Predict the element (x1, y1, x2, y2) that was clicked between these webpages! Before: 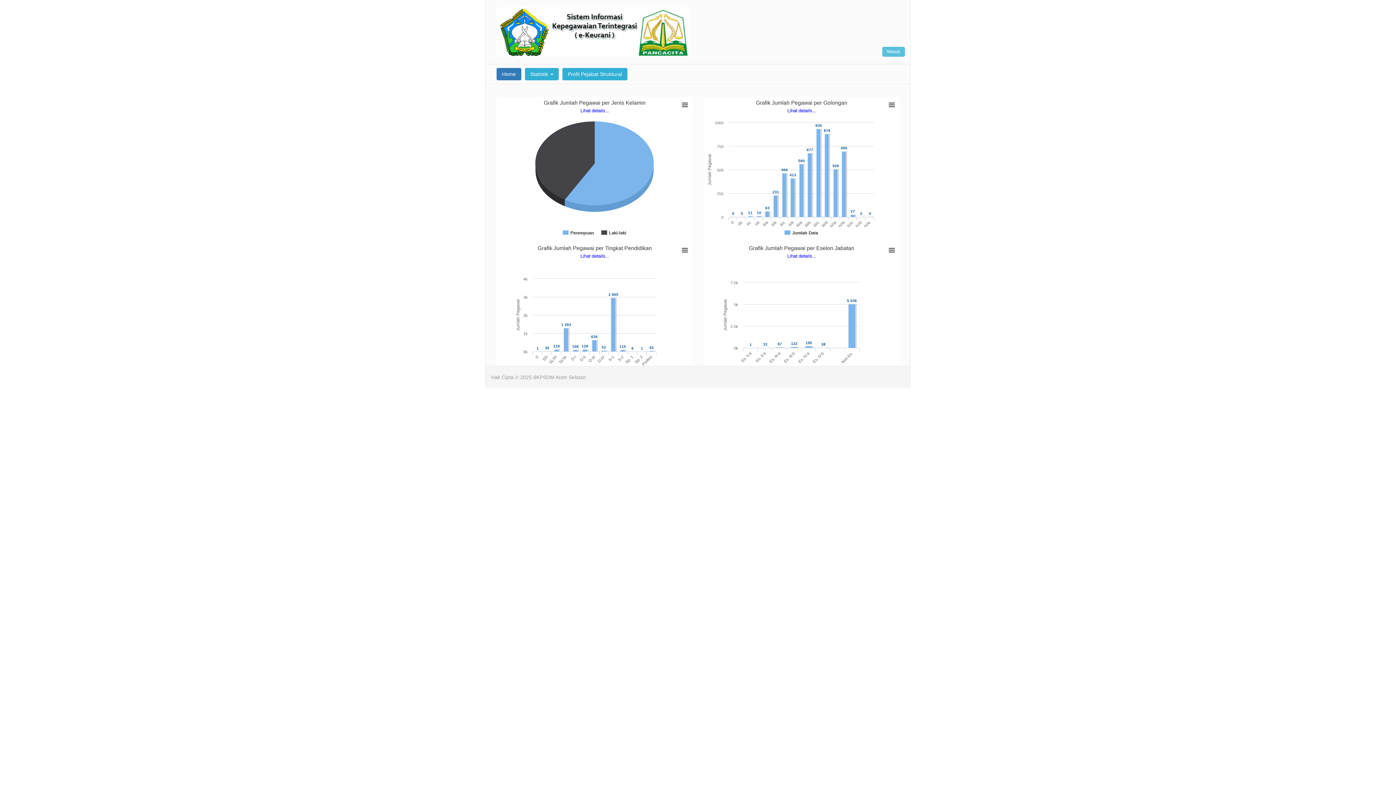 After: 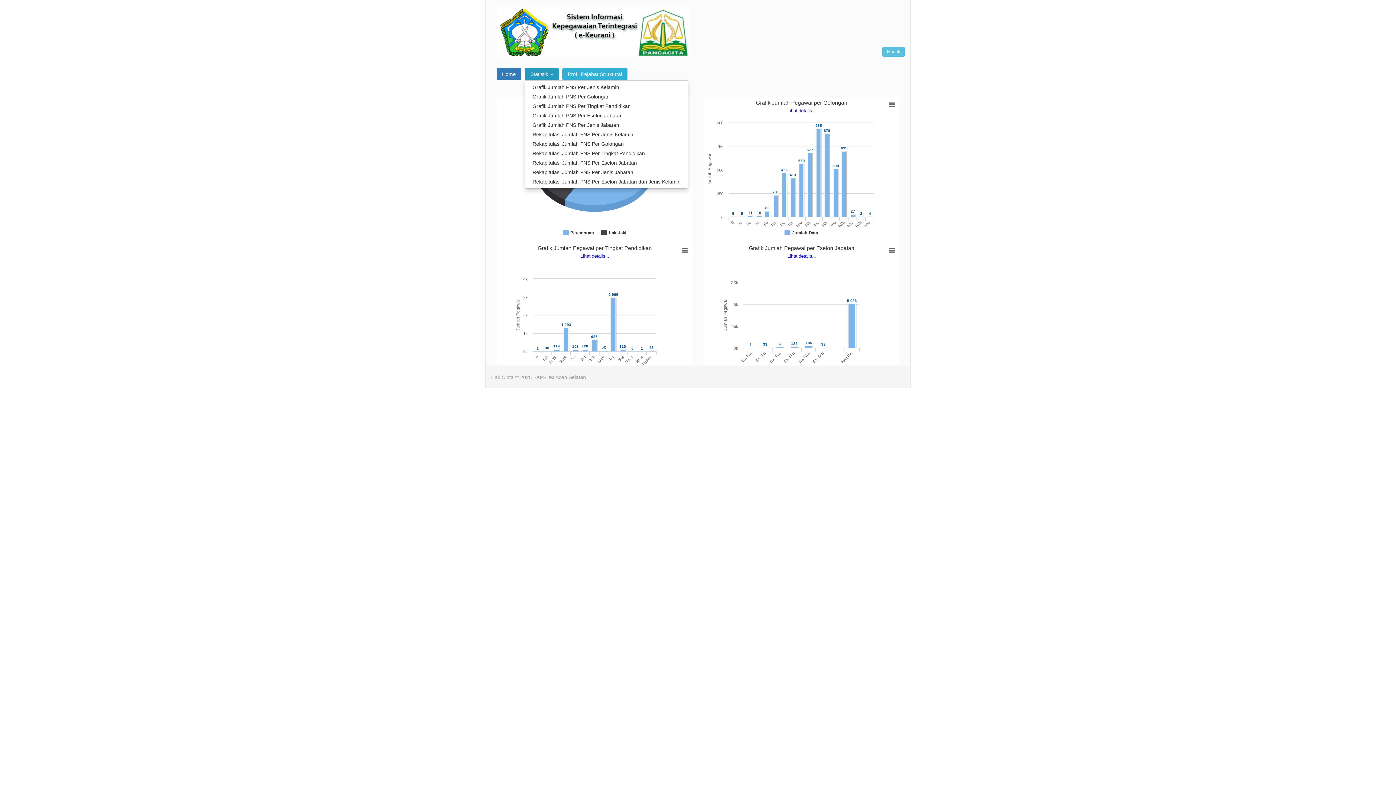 Action: bbox: (525, 68, 558, 80) label: Statistik 